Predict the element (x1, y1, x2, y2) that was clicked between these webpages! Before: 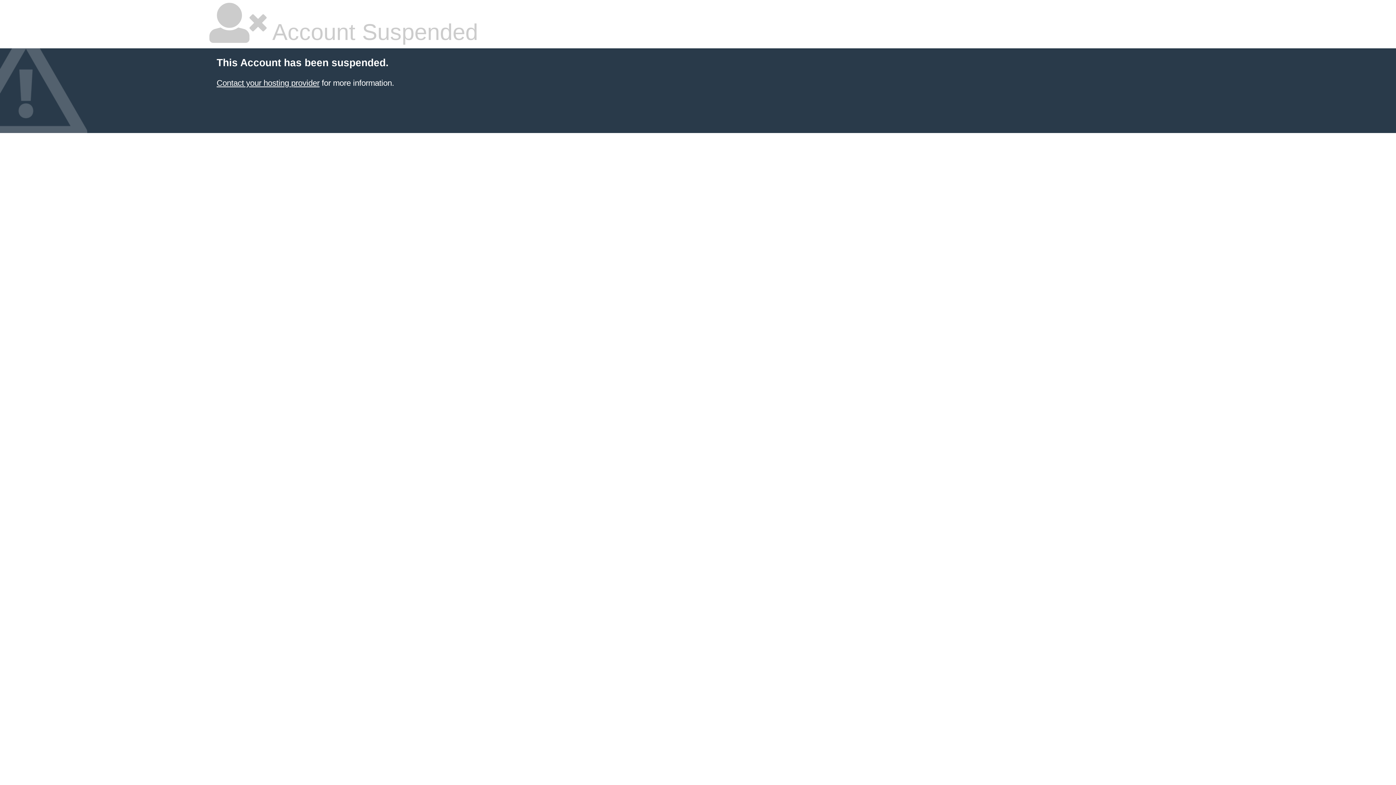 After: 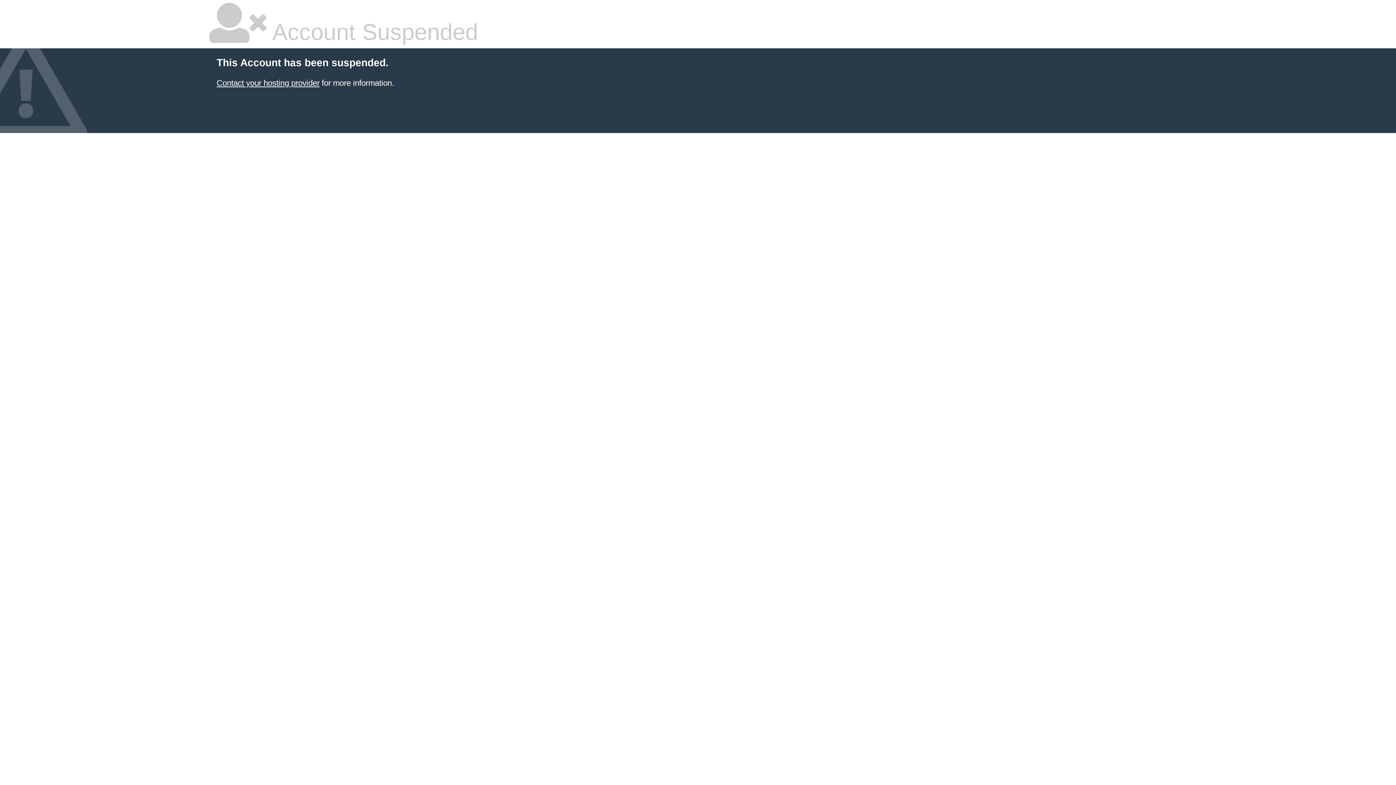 Action: label: Contact your hosting provider bbox: (216, 78, 319, 87)